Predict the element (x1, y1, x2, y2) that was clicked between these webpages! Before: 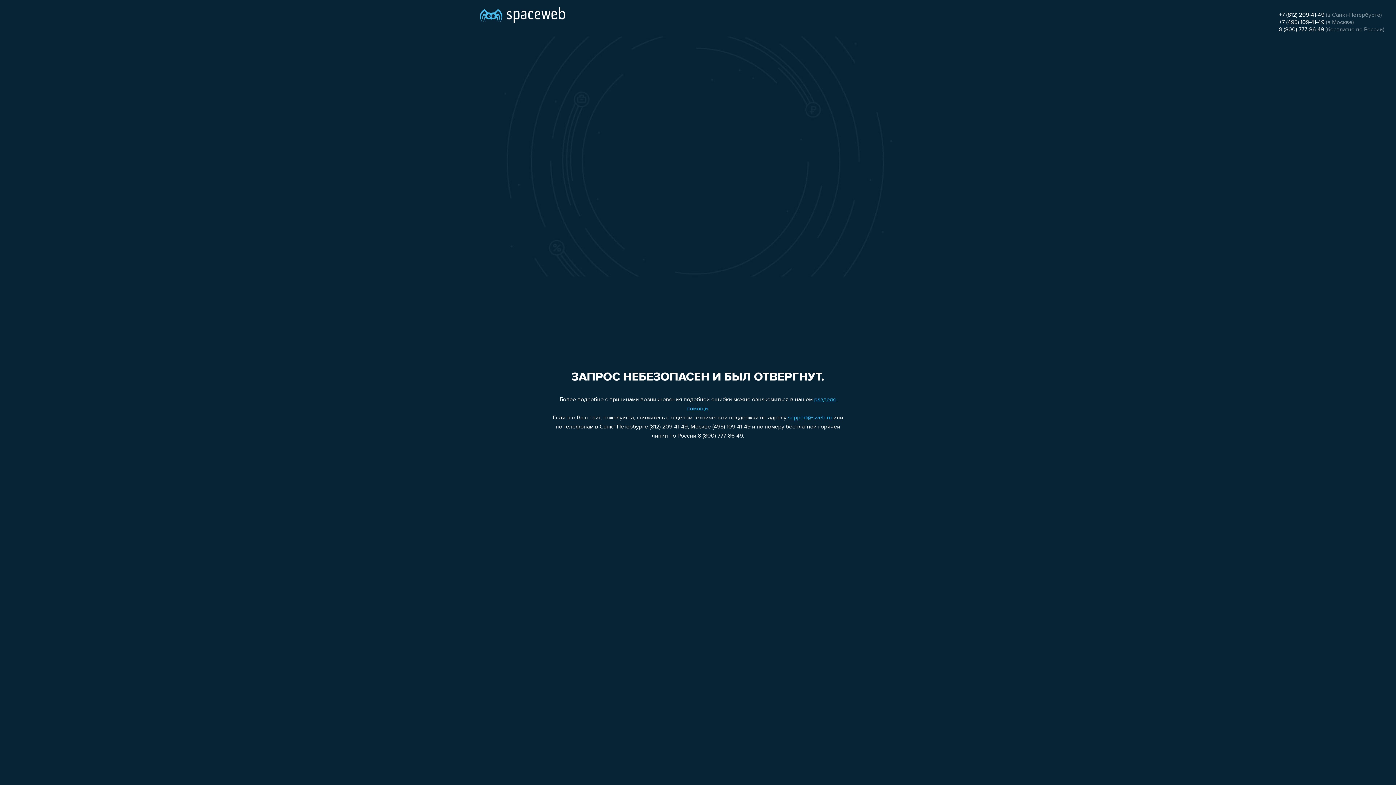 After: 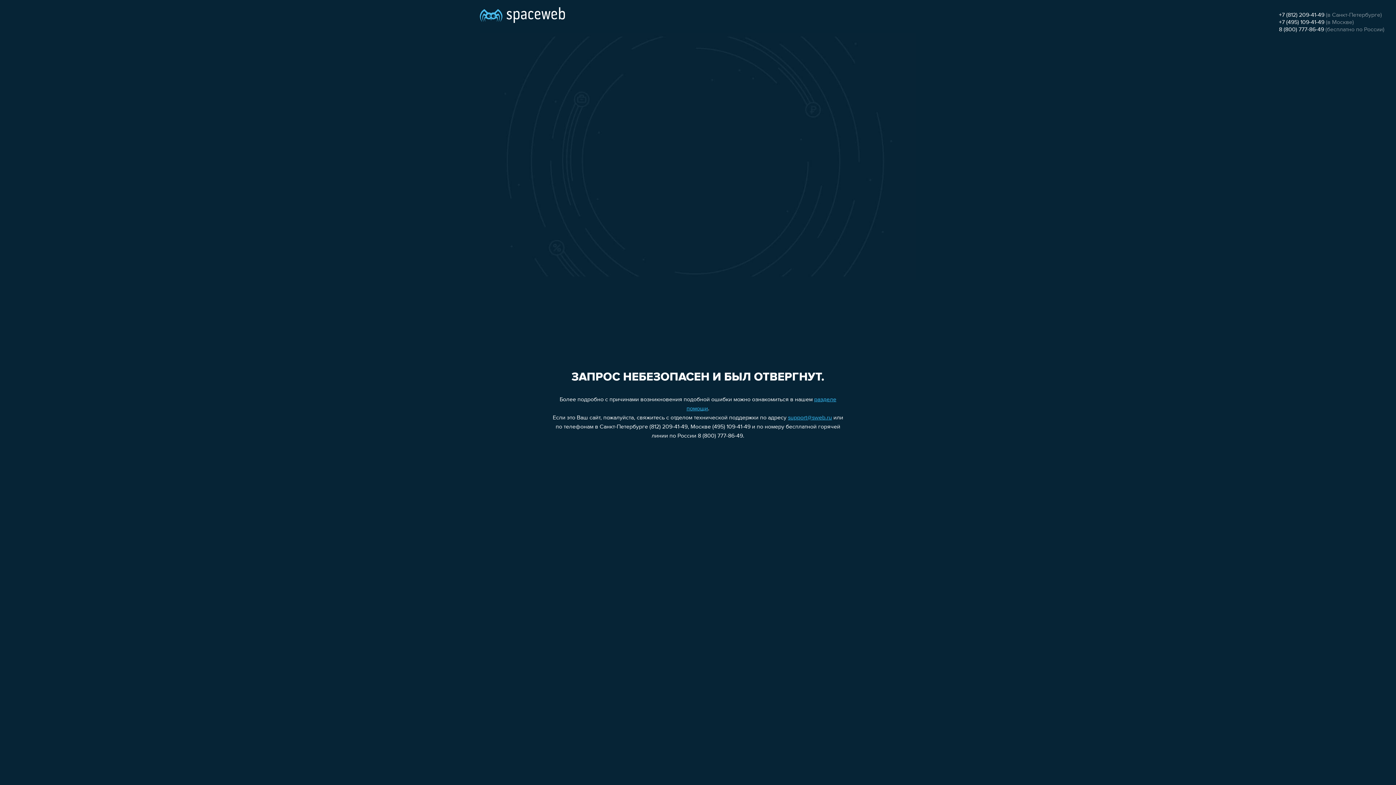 Action: label: +7 (812) 209-41-49 bbox: (1279, 12, 1324, 18)